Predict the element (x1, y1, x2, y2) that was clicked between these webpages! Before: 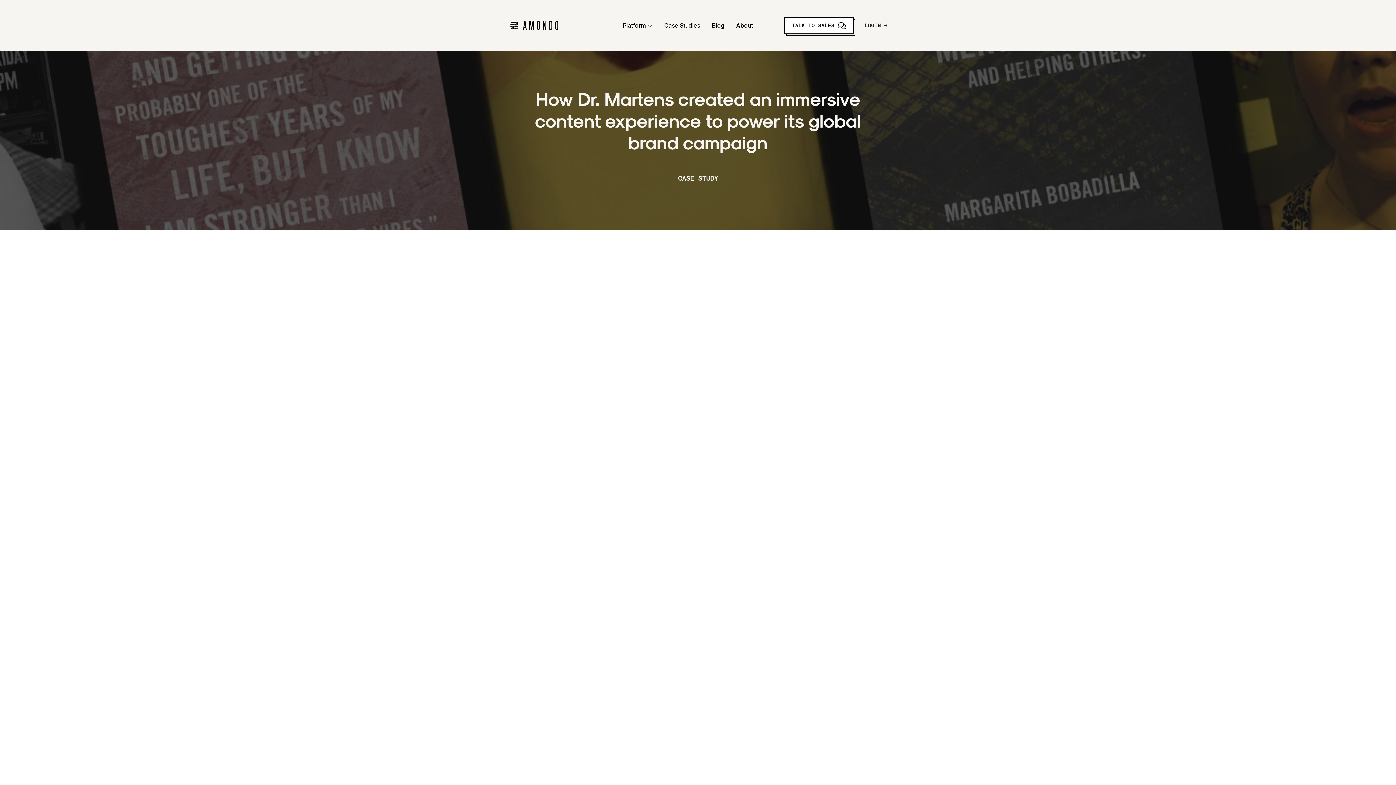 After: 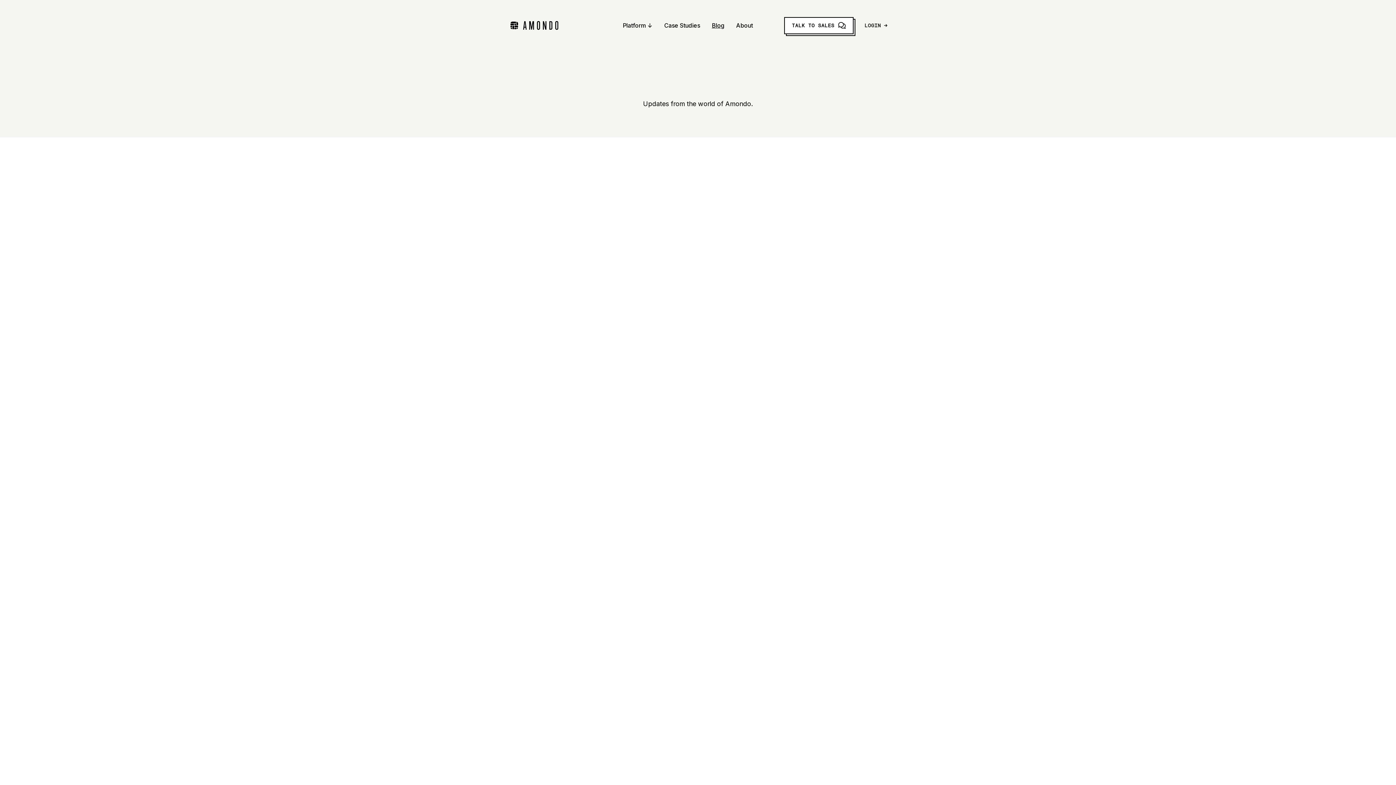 Action: bbox: (678, 174, 718, 181) label: CASE STUDY